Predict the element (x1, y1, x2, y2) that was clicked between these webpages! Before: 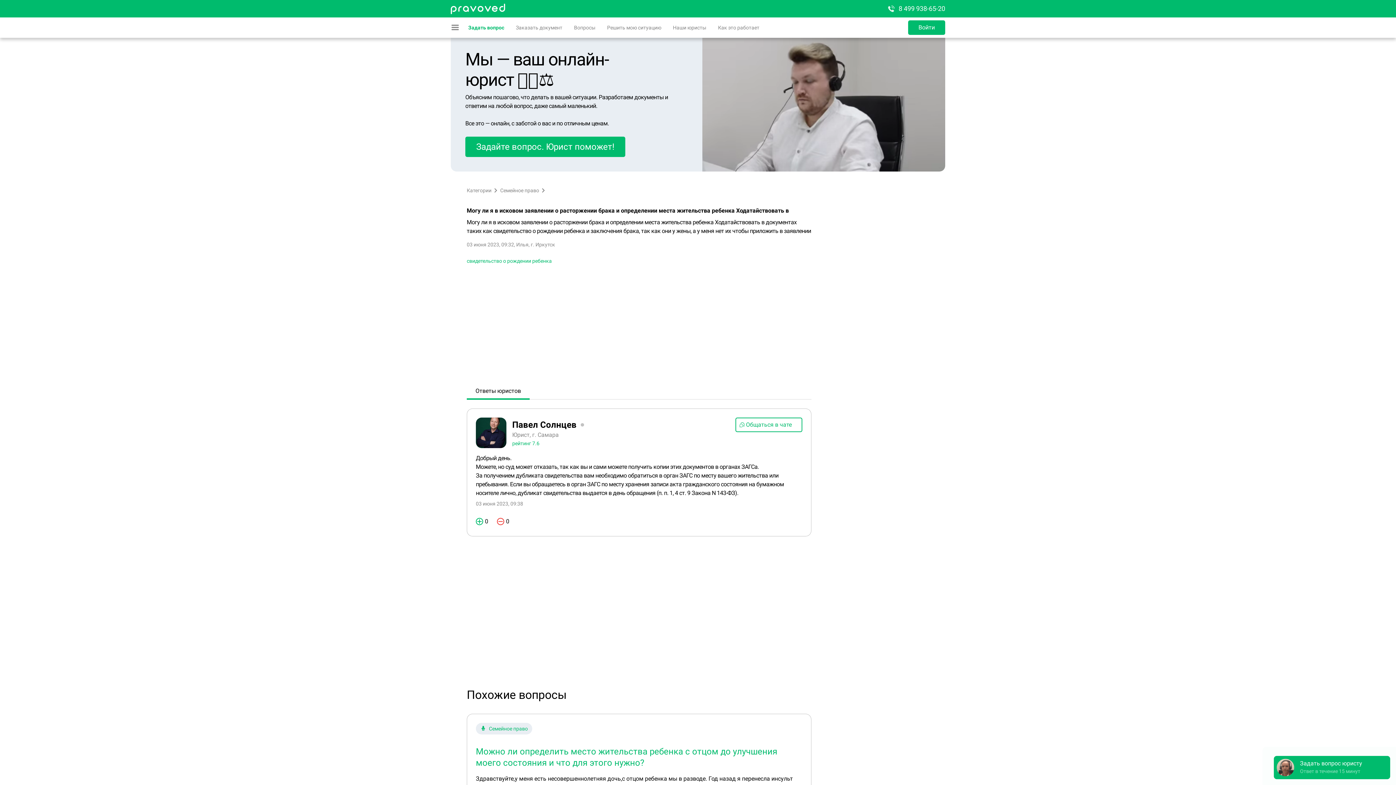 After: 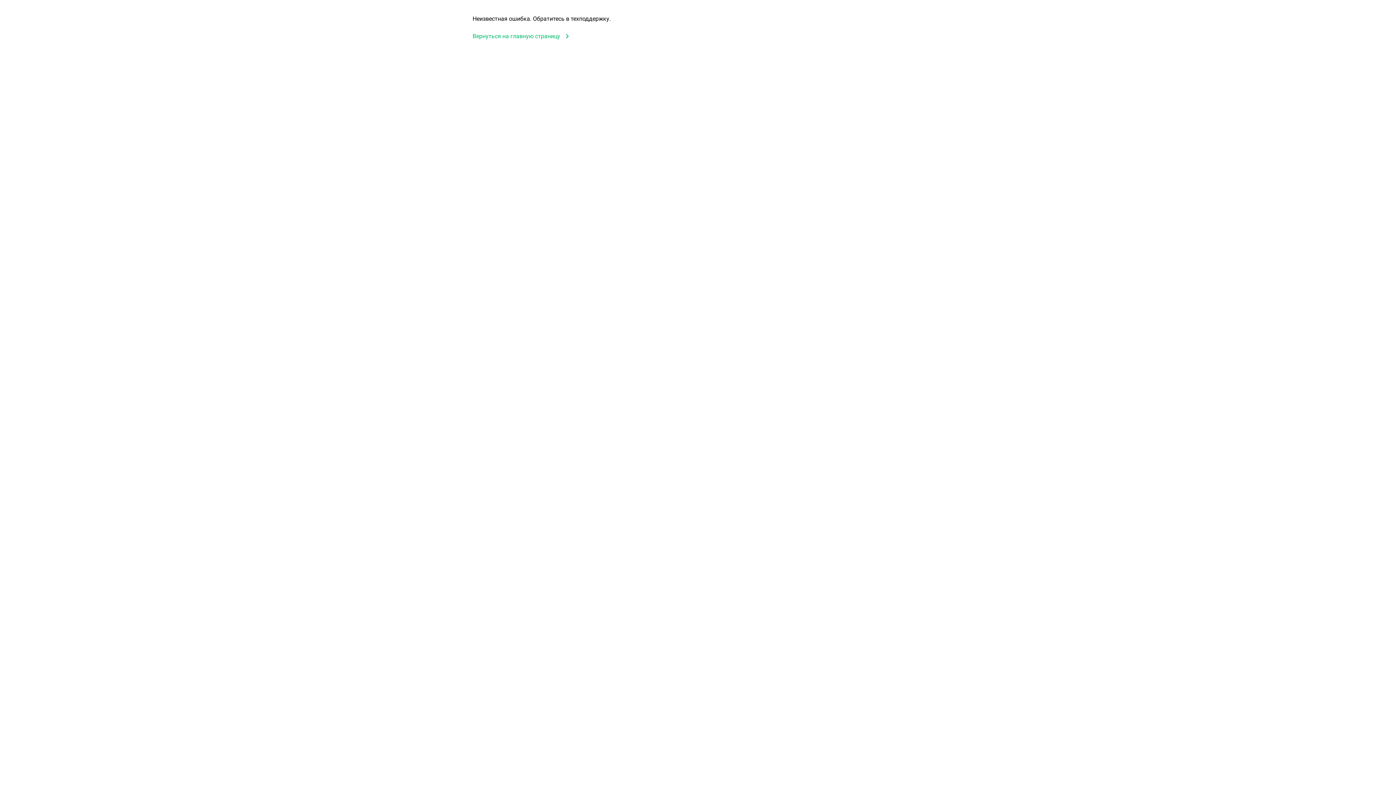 Action: bbox: (450, 3, 505, 14)